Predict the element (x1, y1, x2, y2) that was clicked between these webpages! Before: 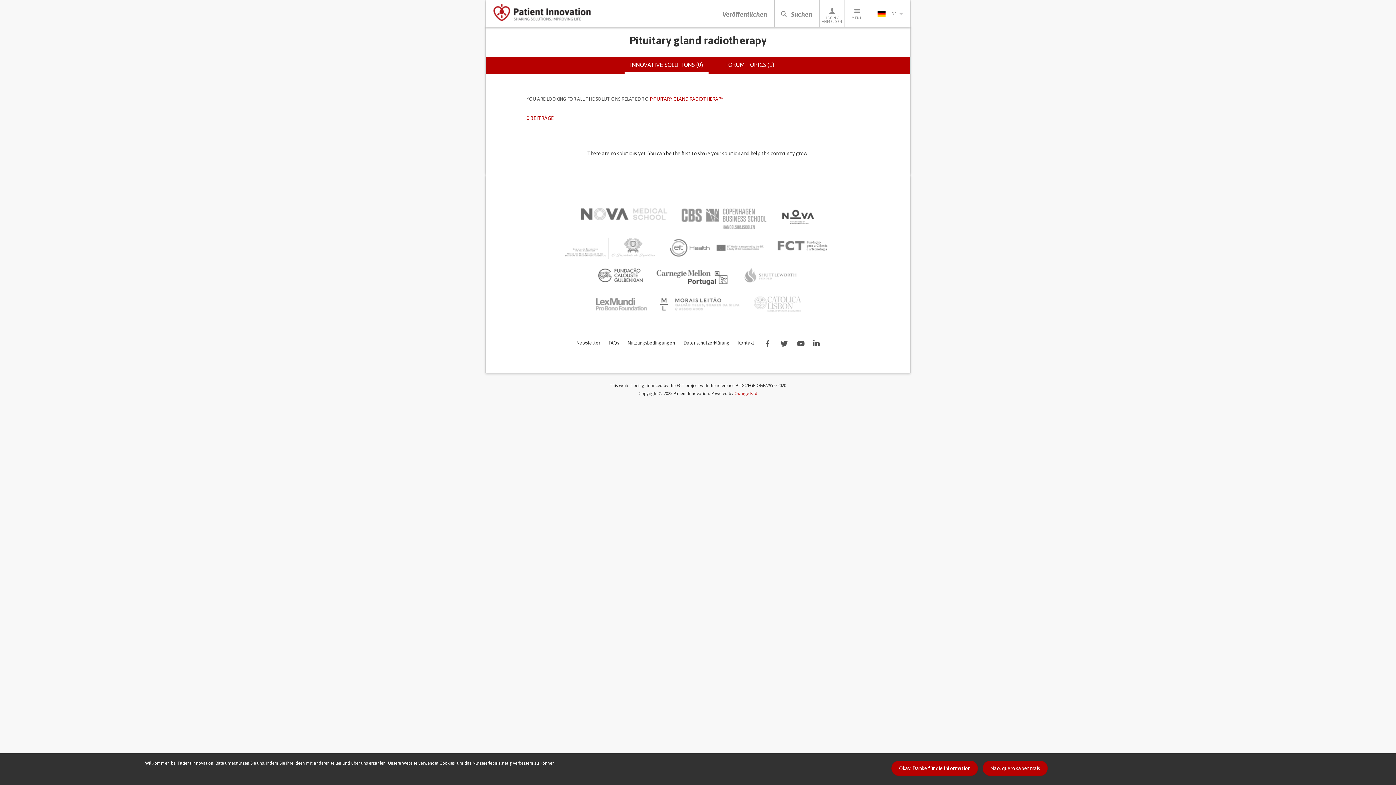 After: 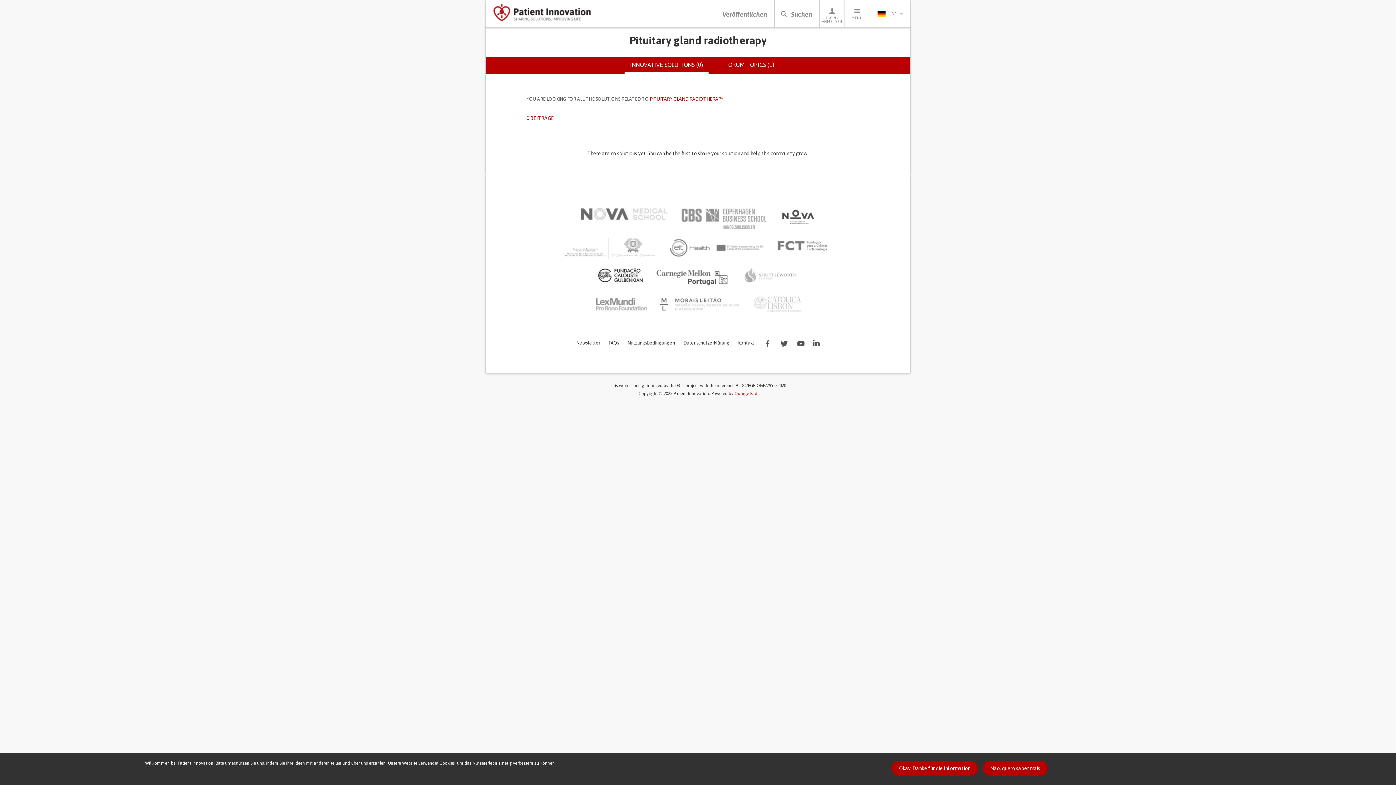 Action: bbox: (597, 266, 643, 284)